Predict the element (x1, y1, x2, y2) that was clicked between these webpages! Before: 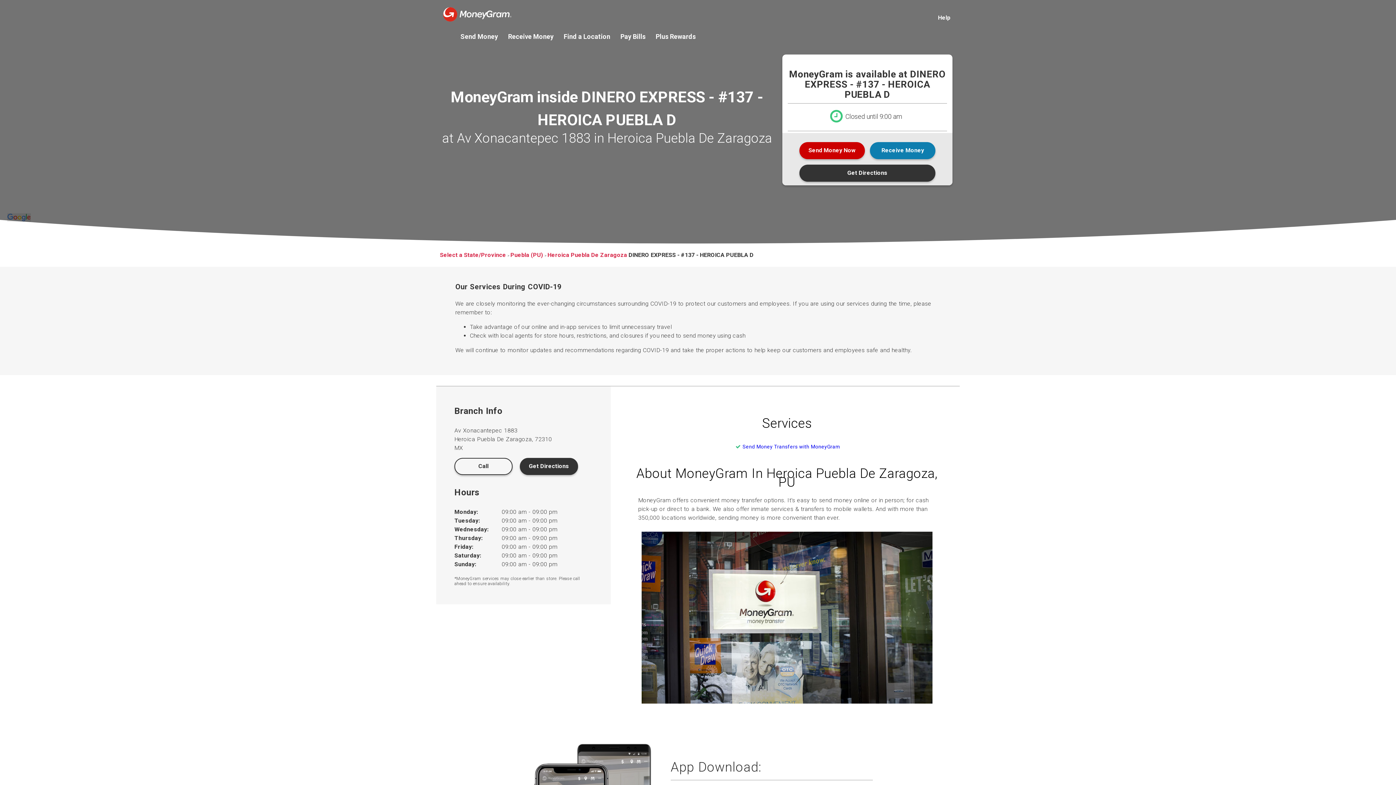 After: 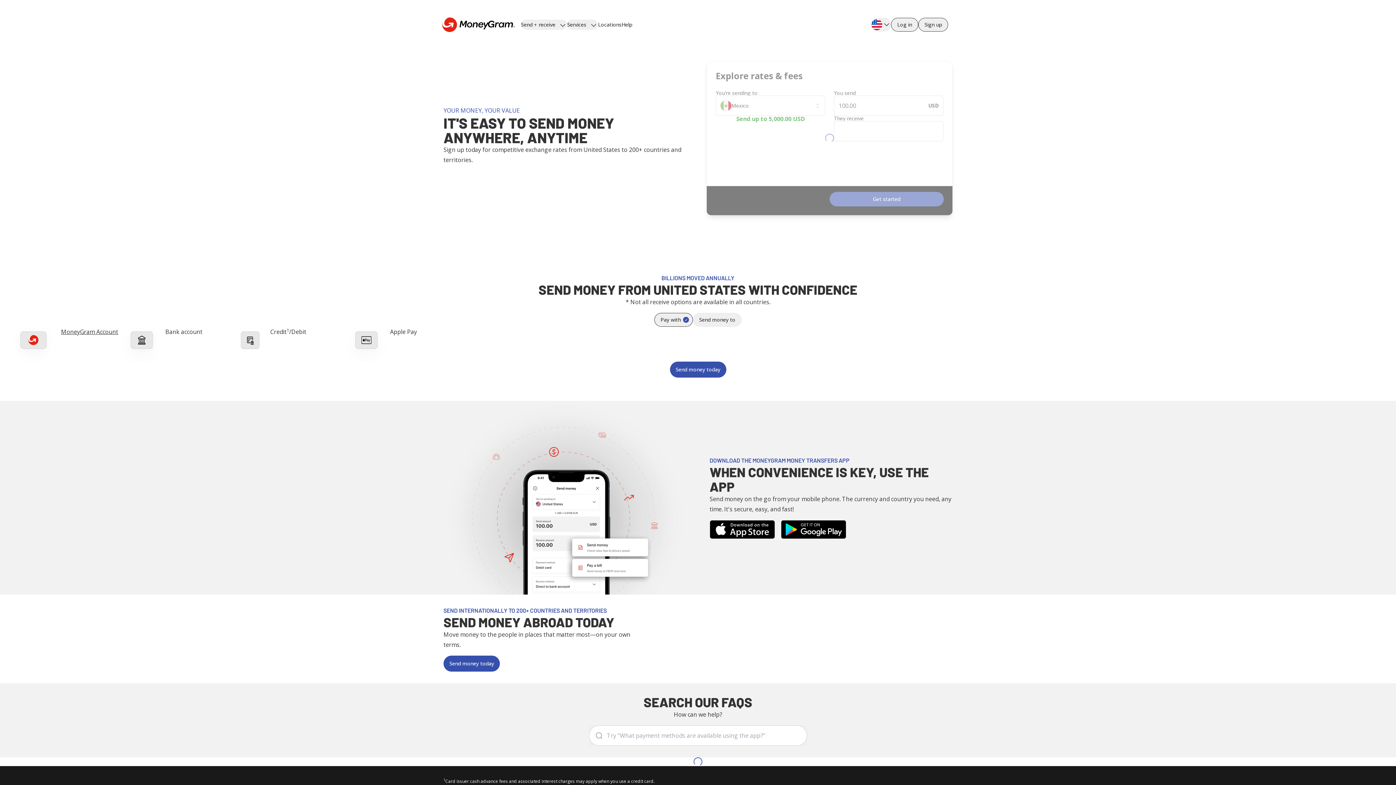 Action: bbox: (460, 33, 498, 39) label: Send Money